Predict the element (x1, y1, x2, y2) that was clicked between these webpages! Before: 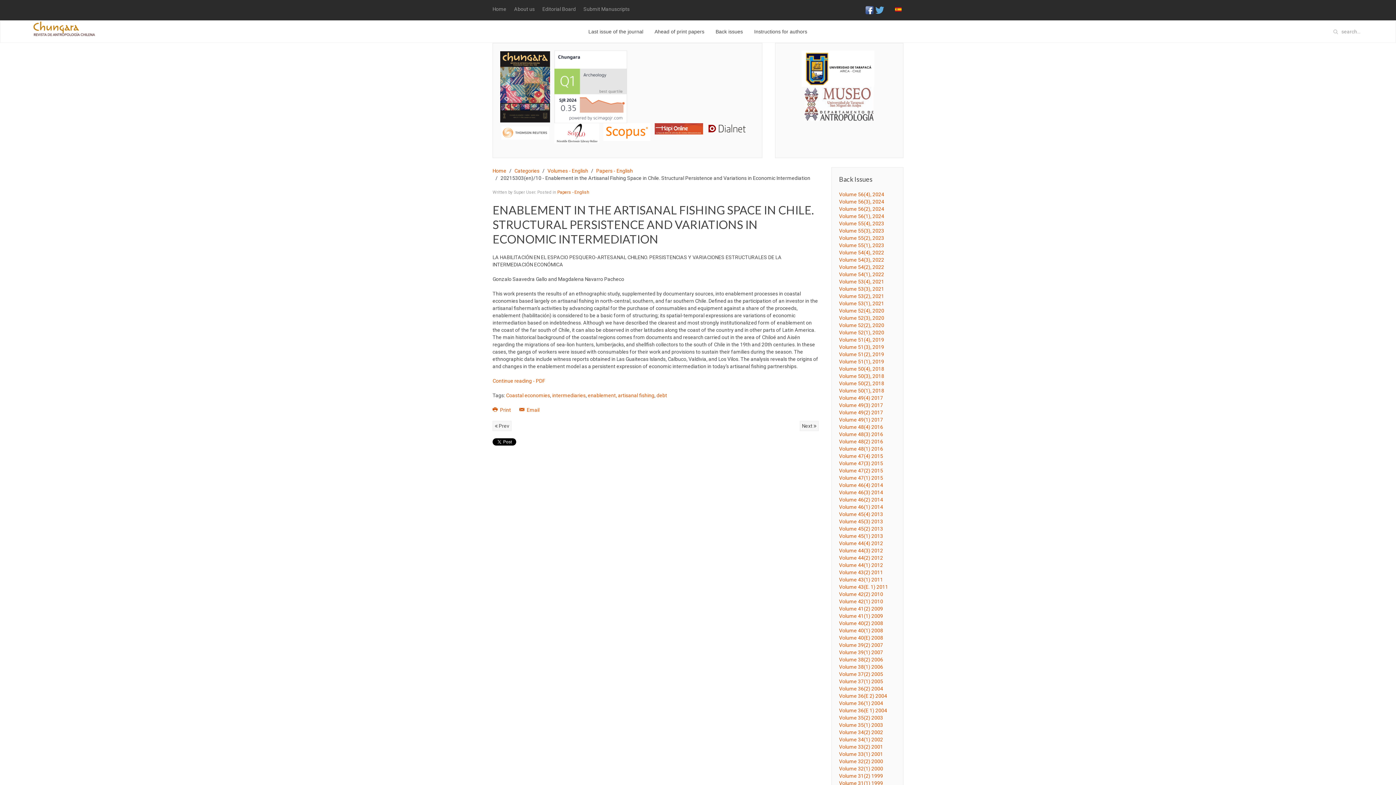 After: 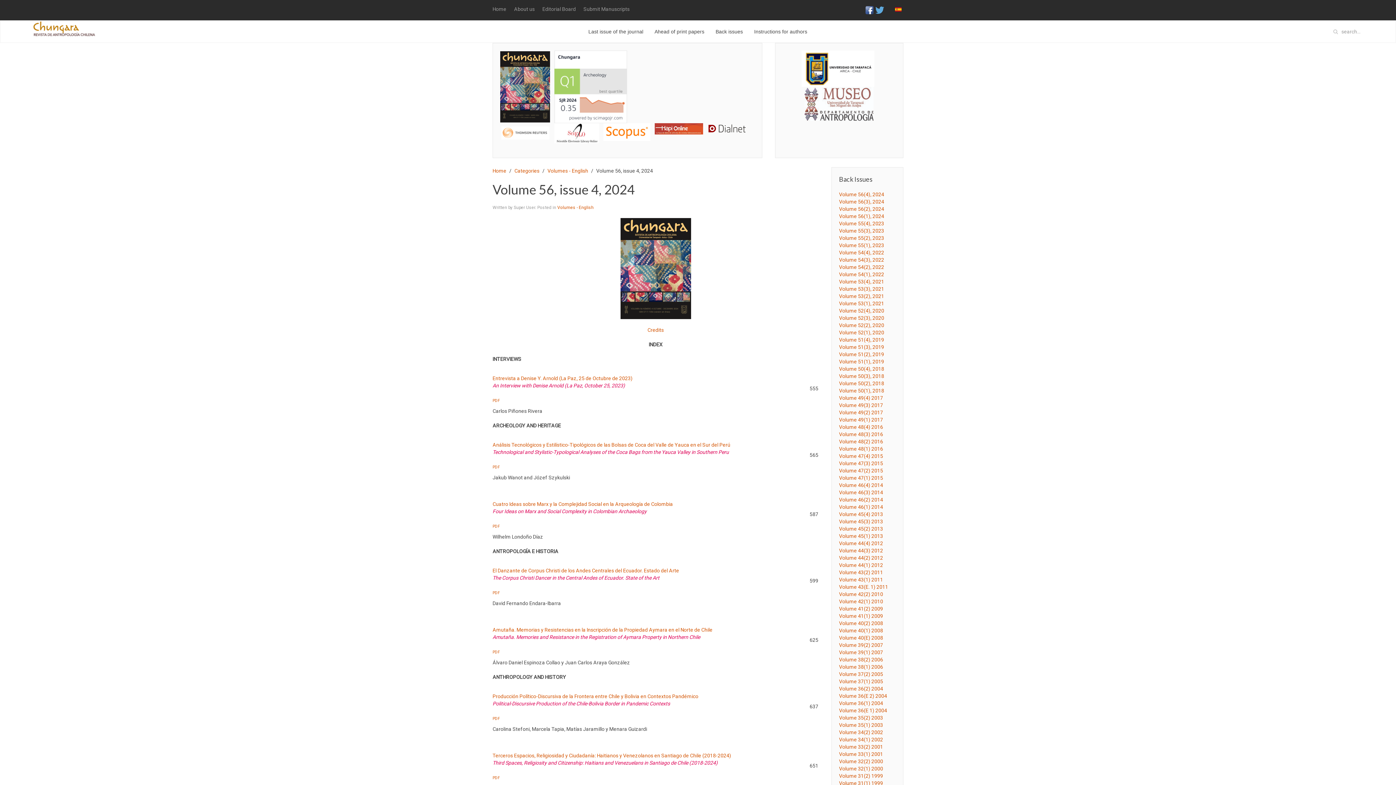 Action: bbox: (839, 191, 884, 197) label: Volume 56(4), 2024